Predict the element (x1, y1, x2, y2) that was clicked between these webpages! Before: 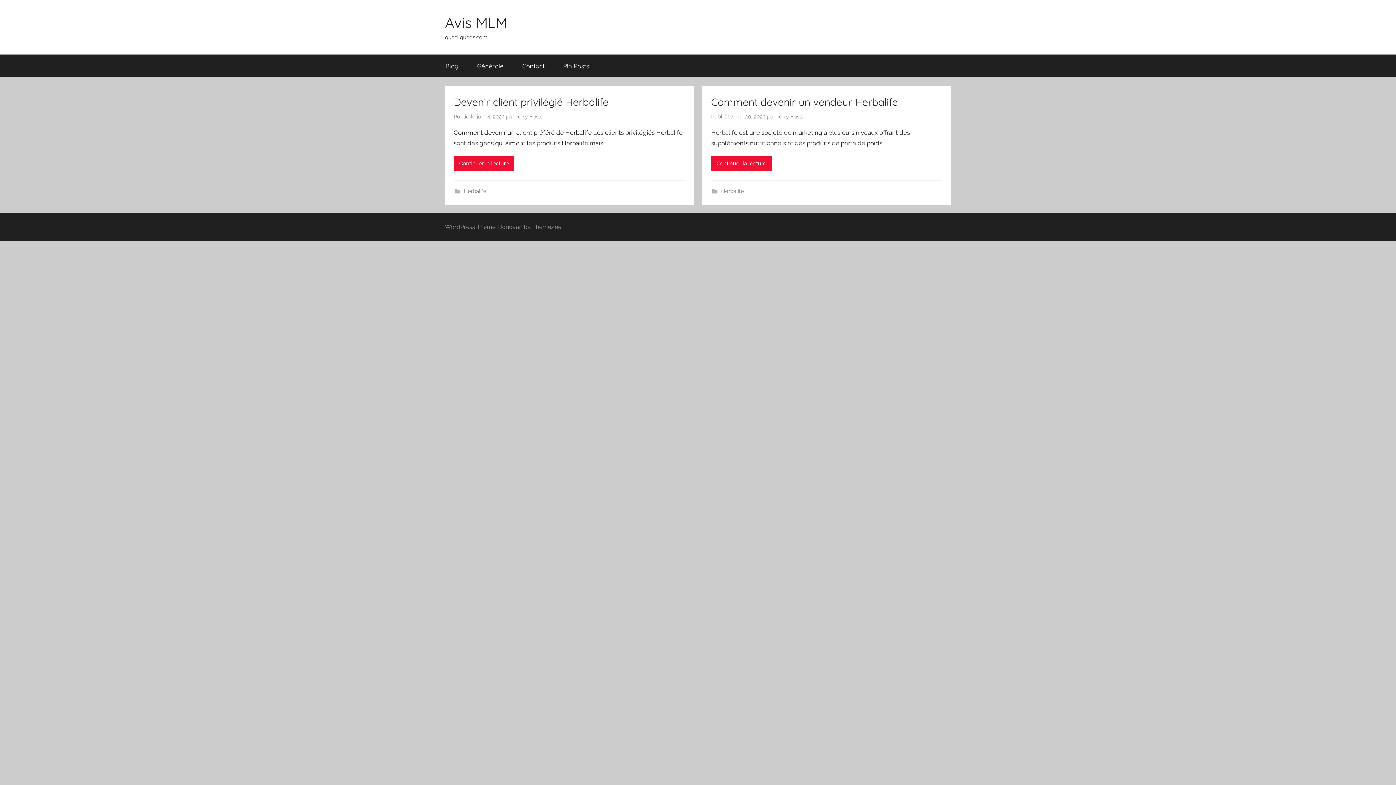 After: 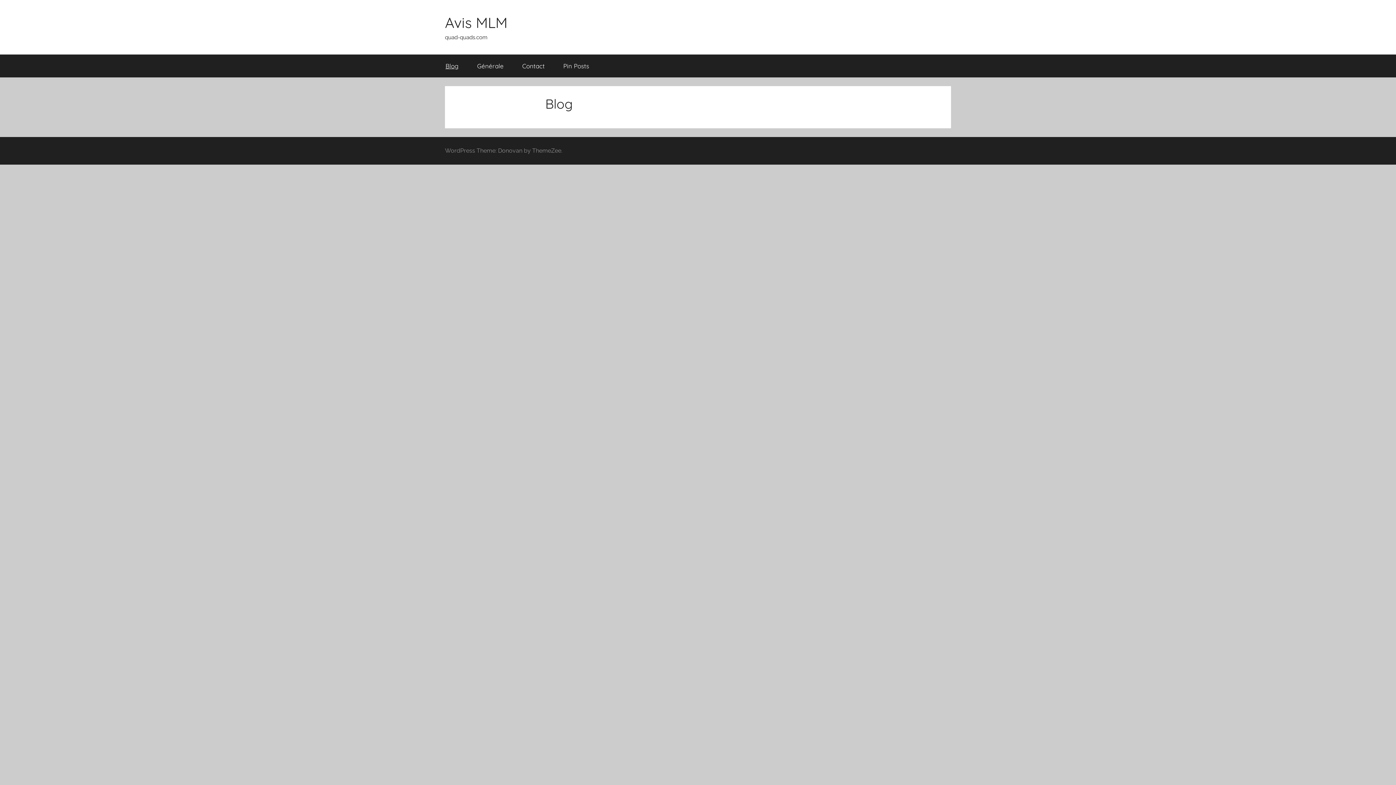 Action: bbox: (436, 54, 468, 77) label: Blog